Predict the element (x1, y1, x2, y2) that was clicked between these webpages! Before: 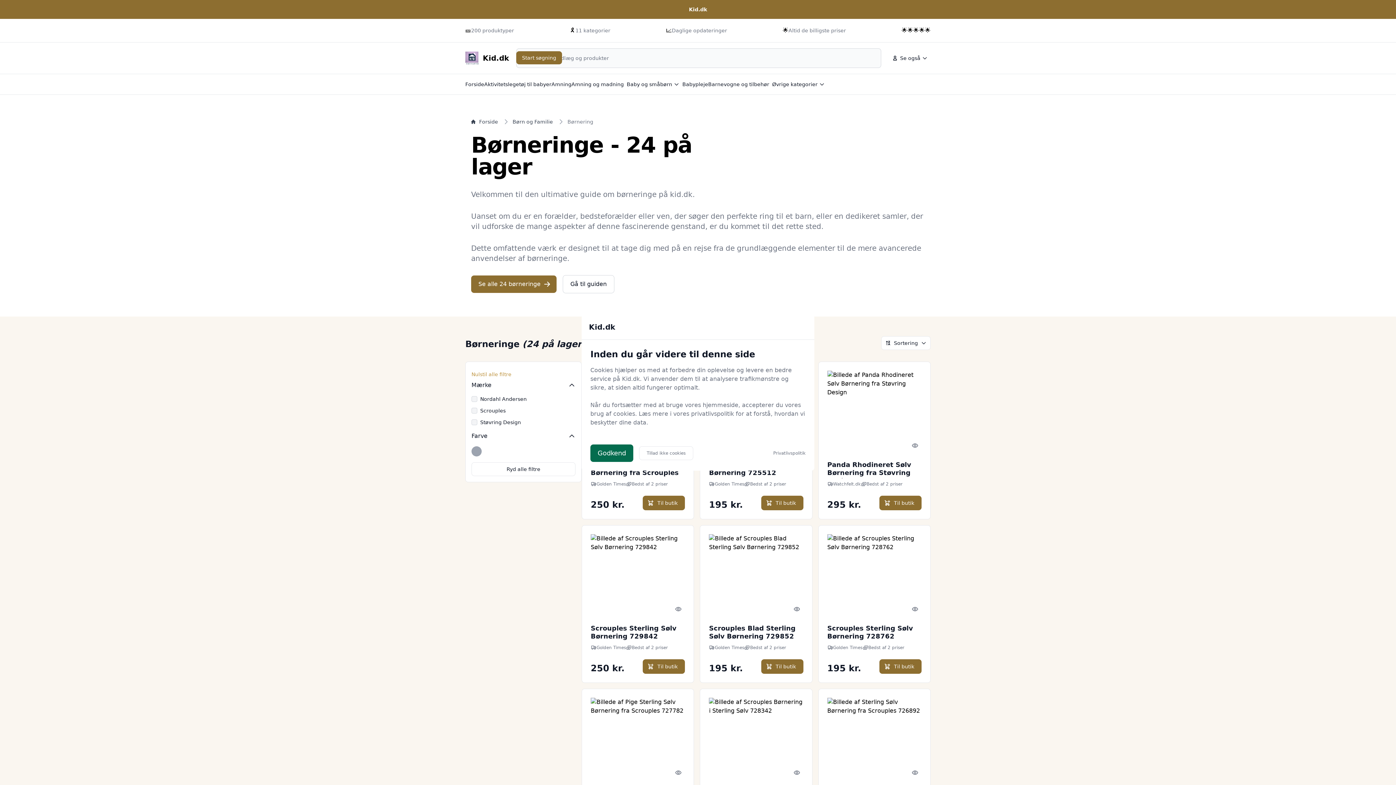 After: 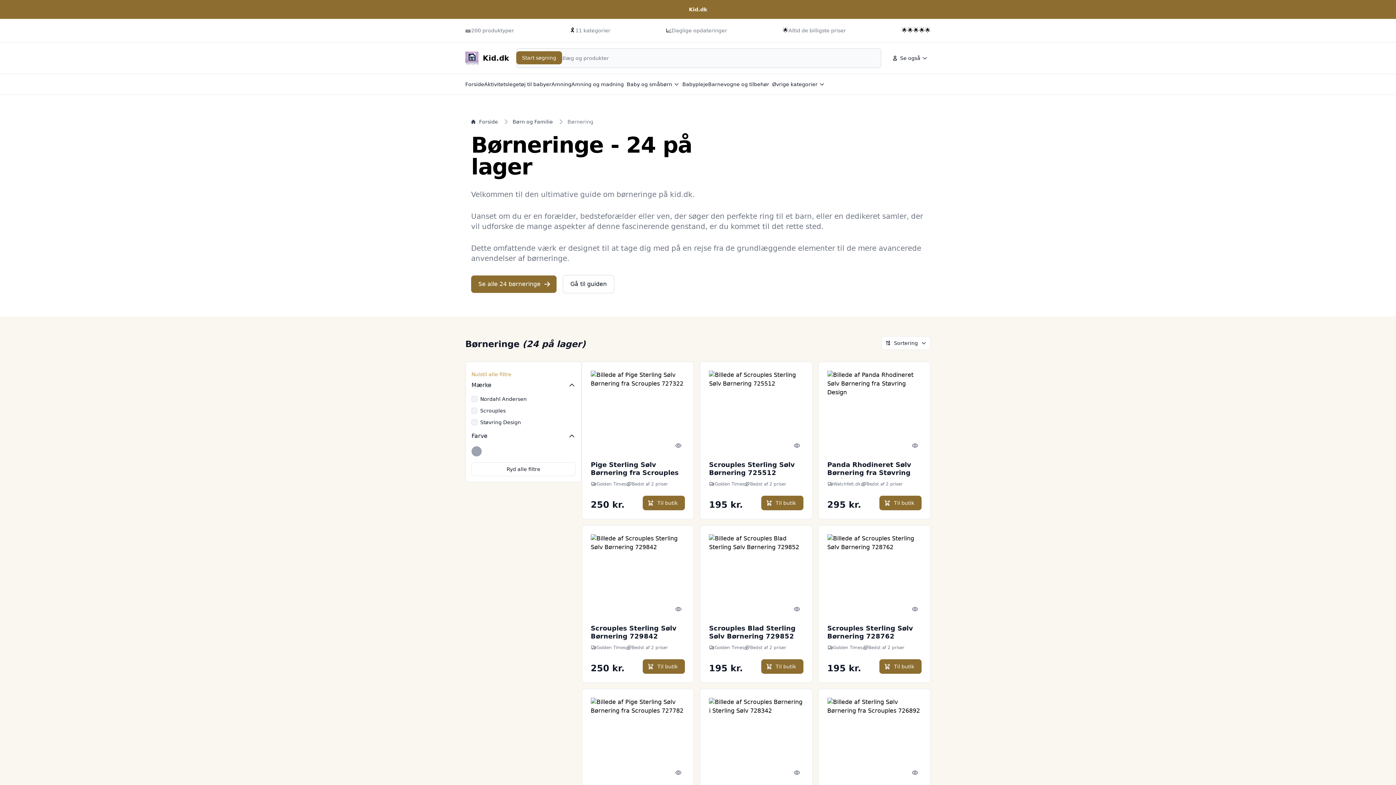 Action: label: Tillad ikke cookies bbox: (639, 446, 693, 460)